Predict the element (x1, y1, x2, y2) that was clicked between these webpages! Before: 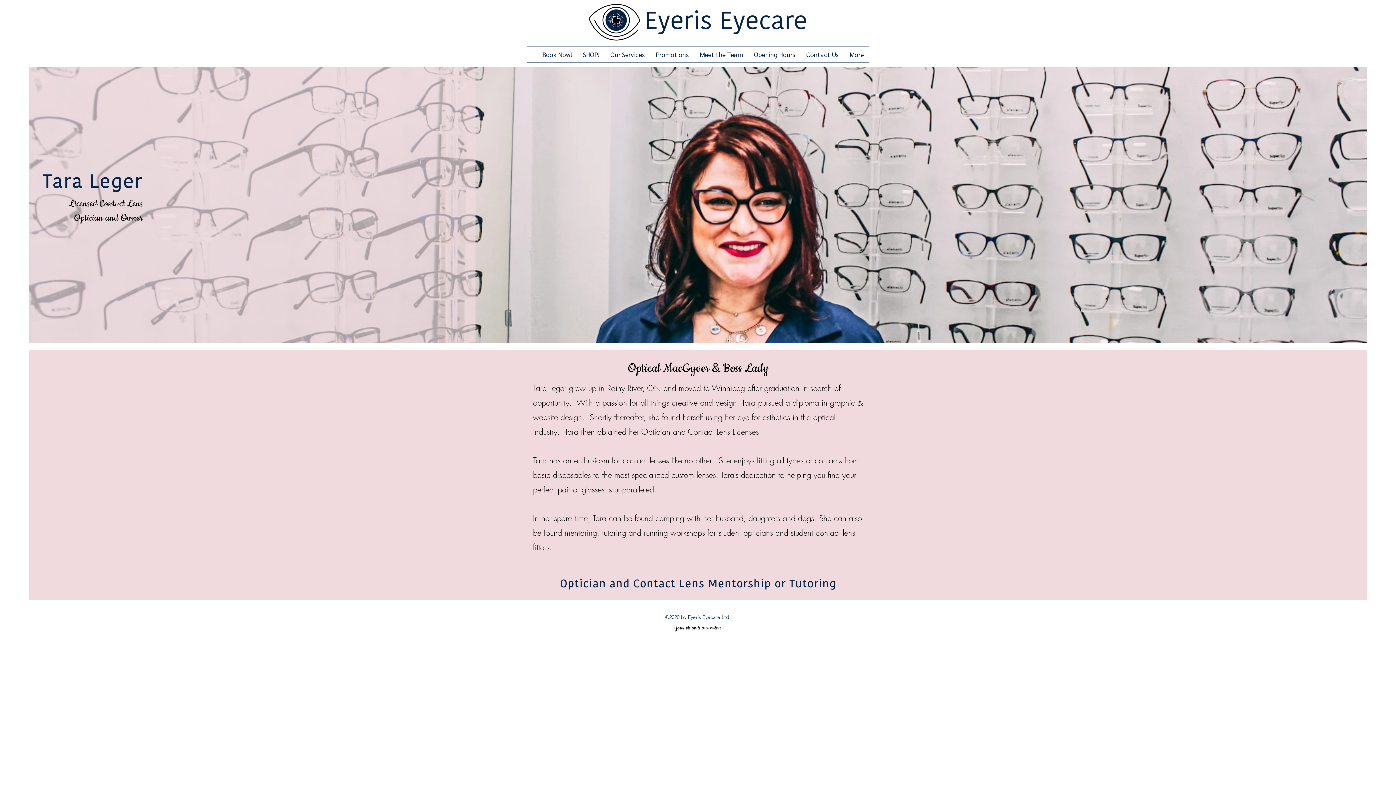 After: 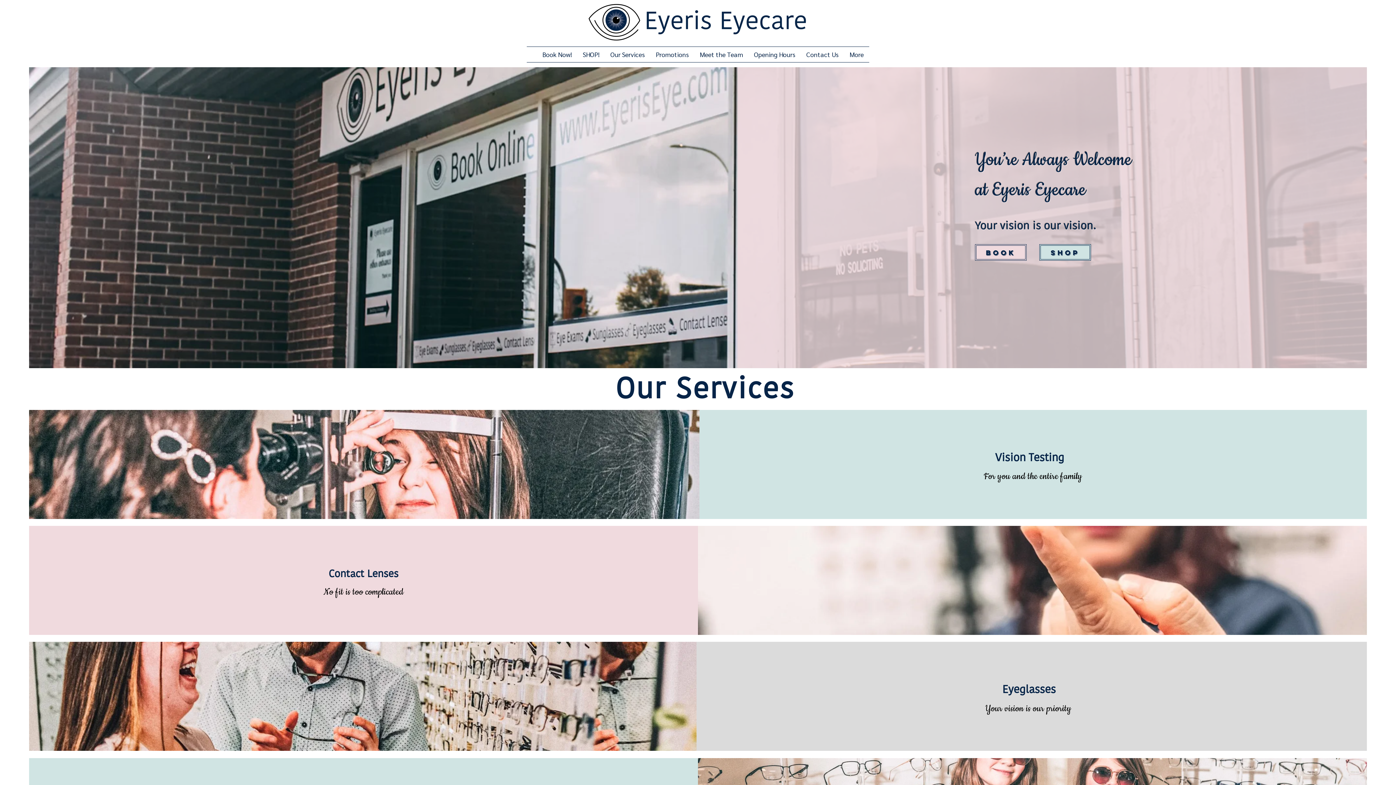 Action: bbox: (605, 46, 650, 62) label: Our Services